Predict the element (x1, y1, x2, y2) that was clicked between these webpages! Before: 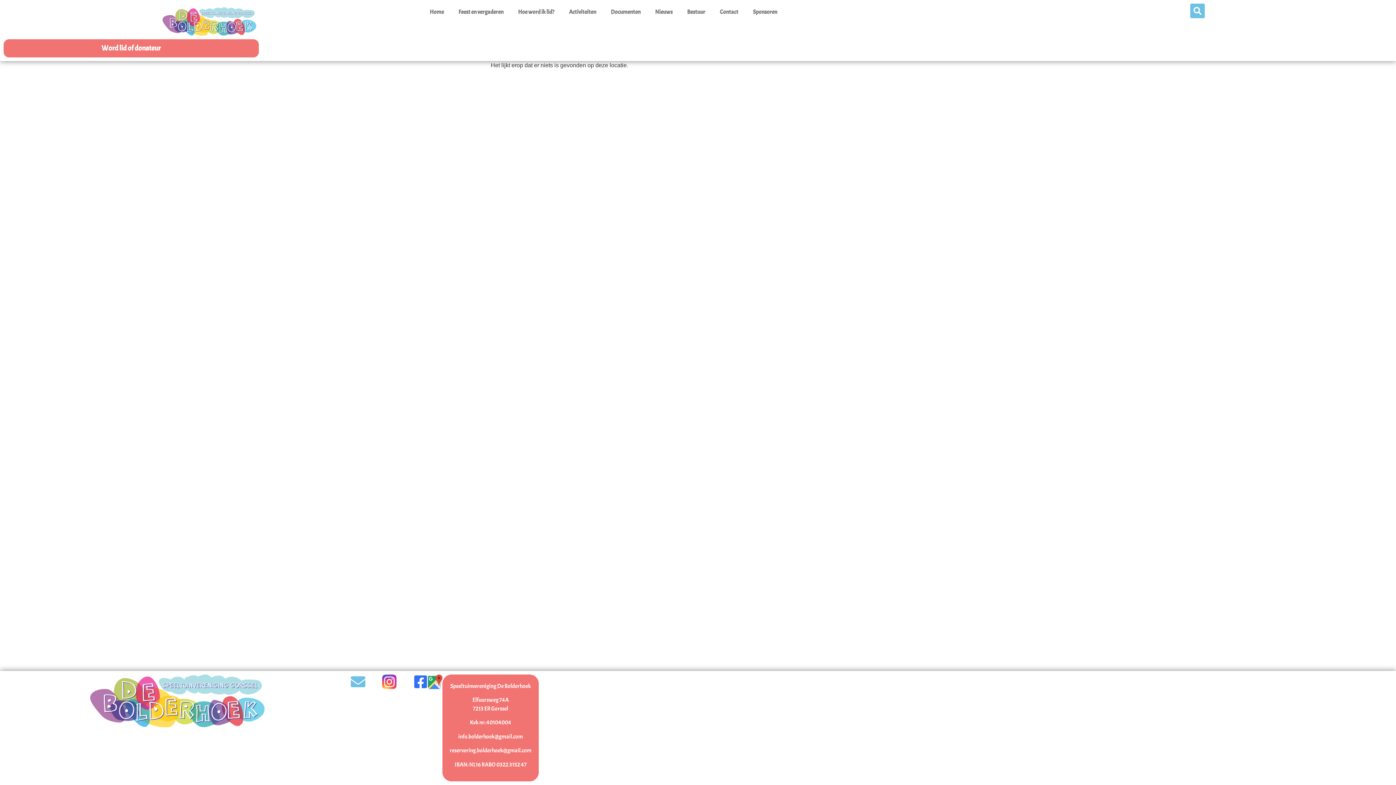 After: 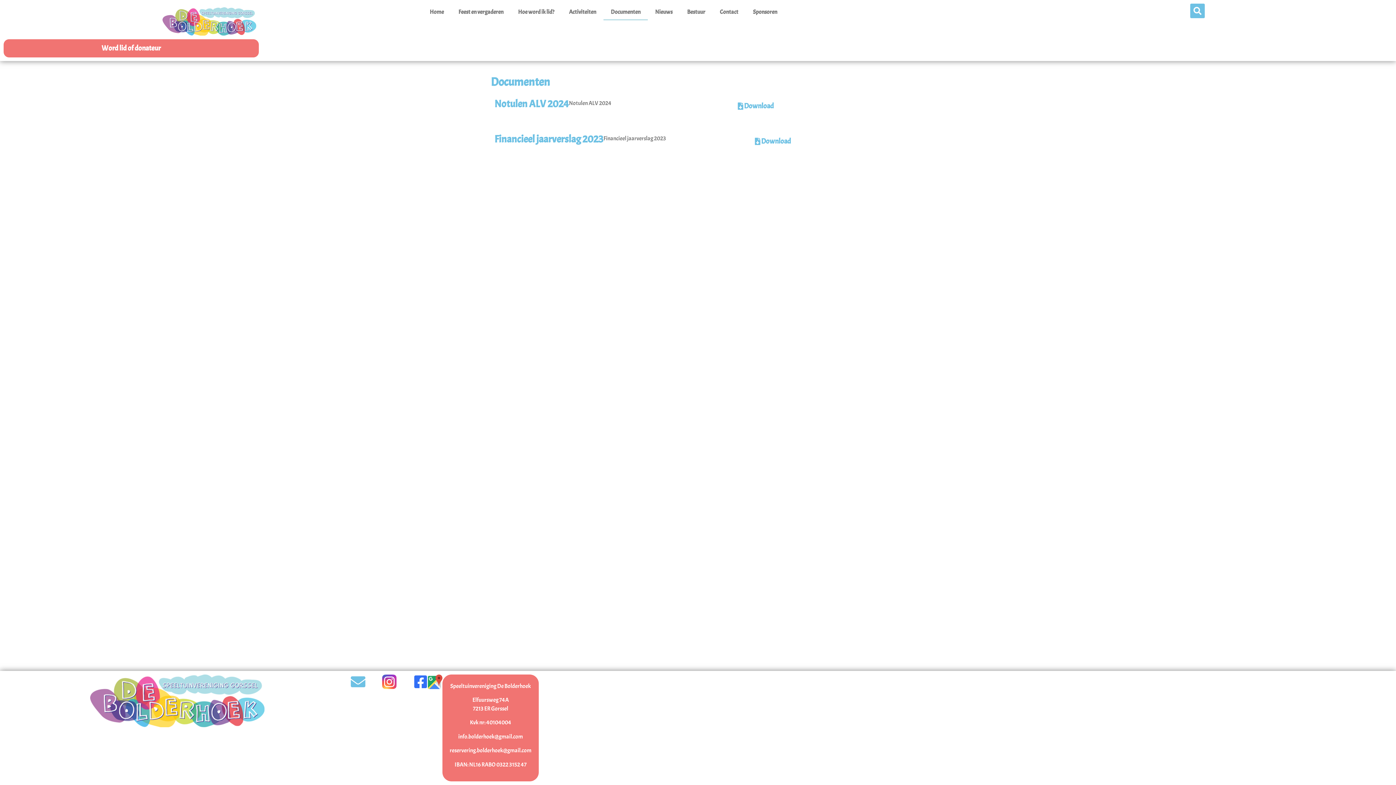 Action: label: Documenten bbox: (603, 3, 648, 20)